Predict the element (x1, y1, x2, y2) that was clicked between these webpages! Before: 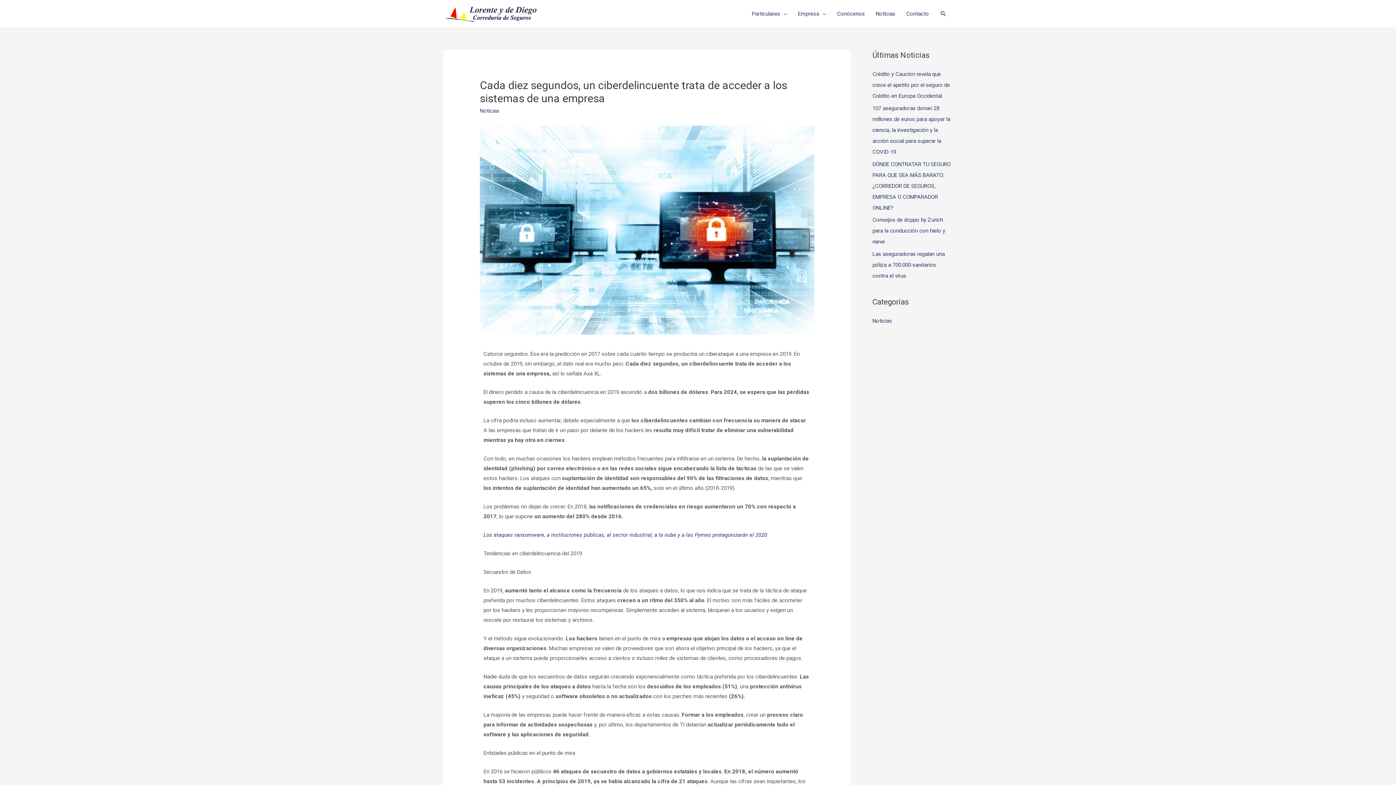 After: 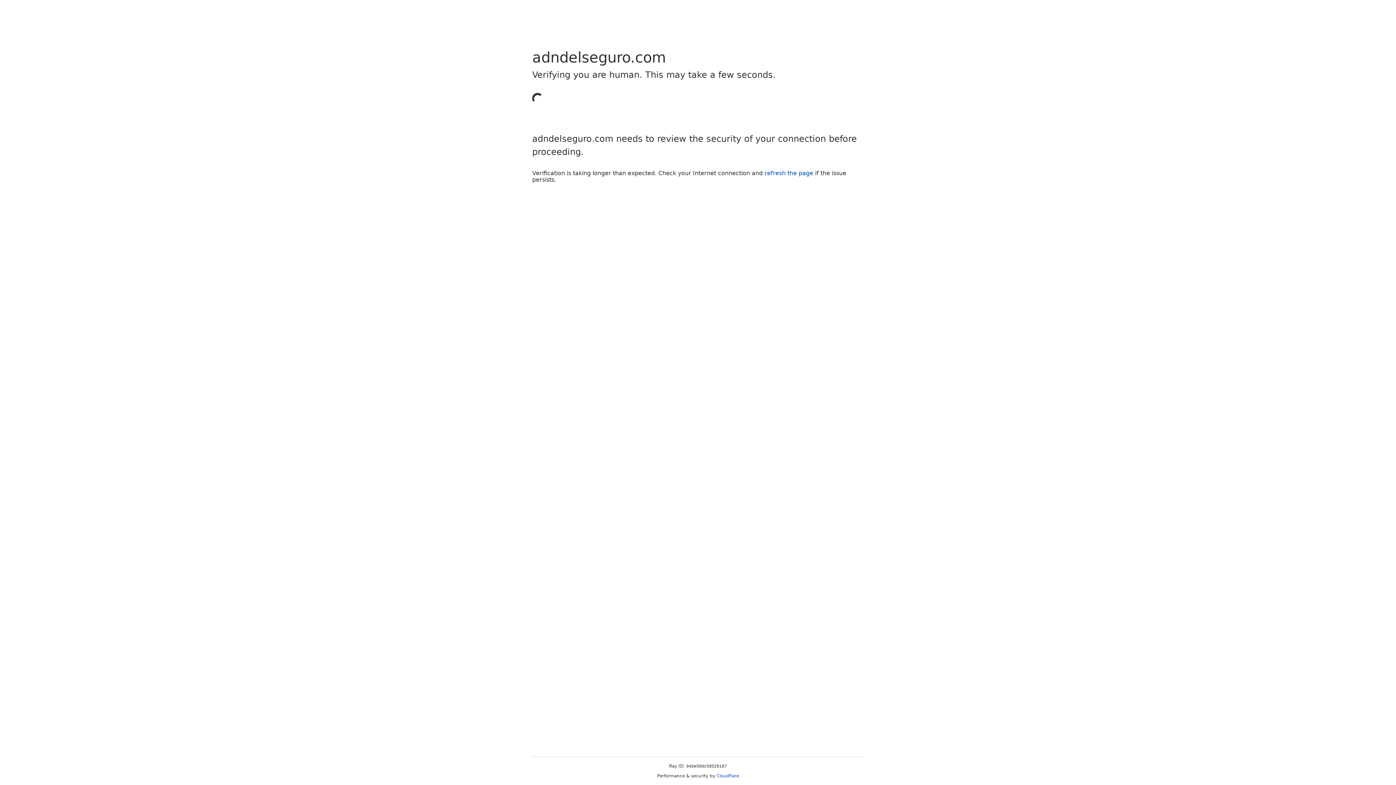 Action: label: Los ataques ransomware, a instituciones públicas, al sector industrial, a la nube y a las Pymes protagonizarán el 2020 bbox: (483, 532, 767, 538)